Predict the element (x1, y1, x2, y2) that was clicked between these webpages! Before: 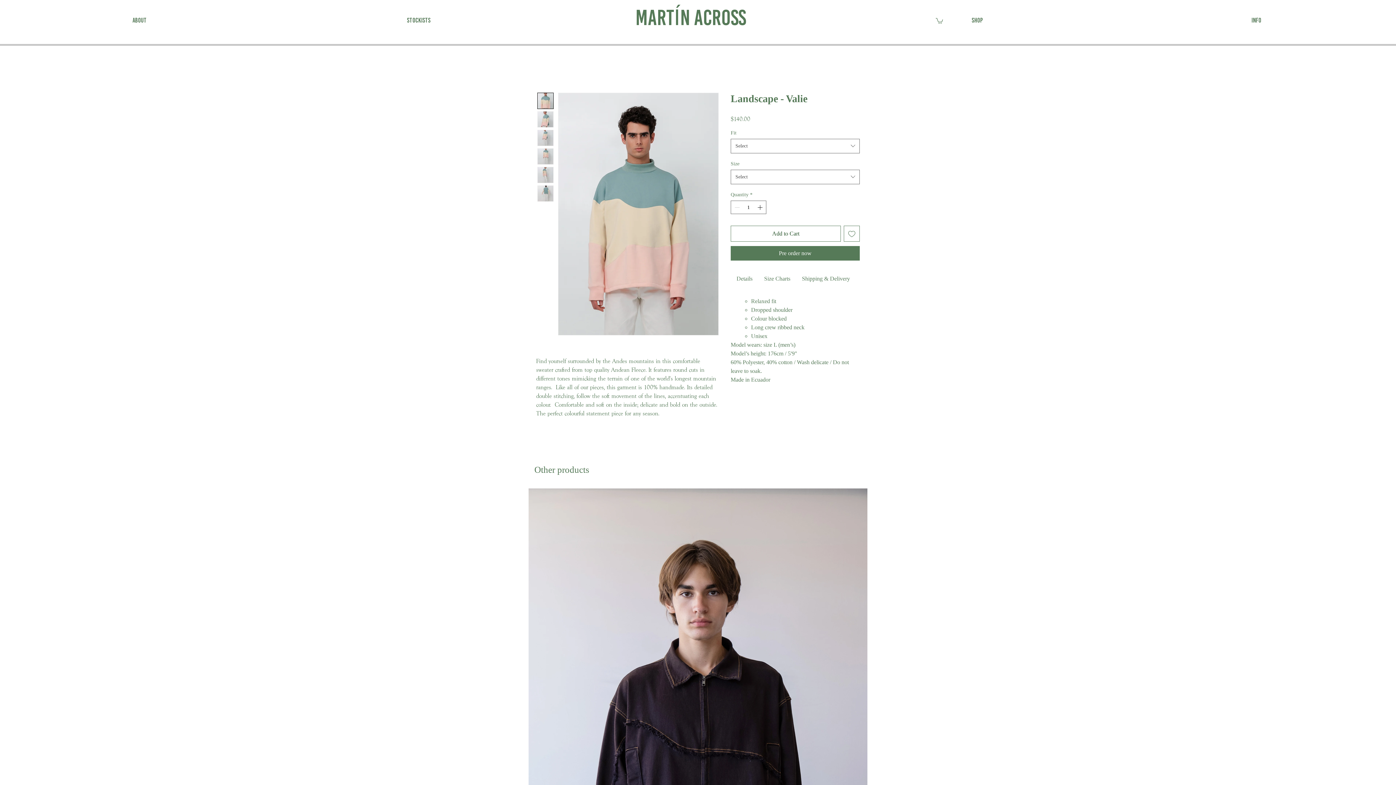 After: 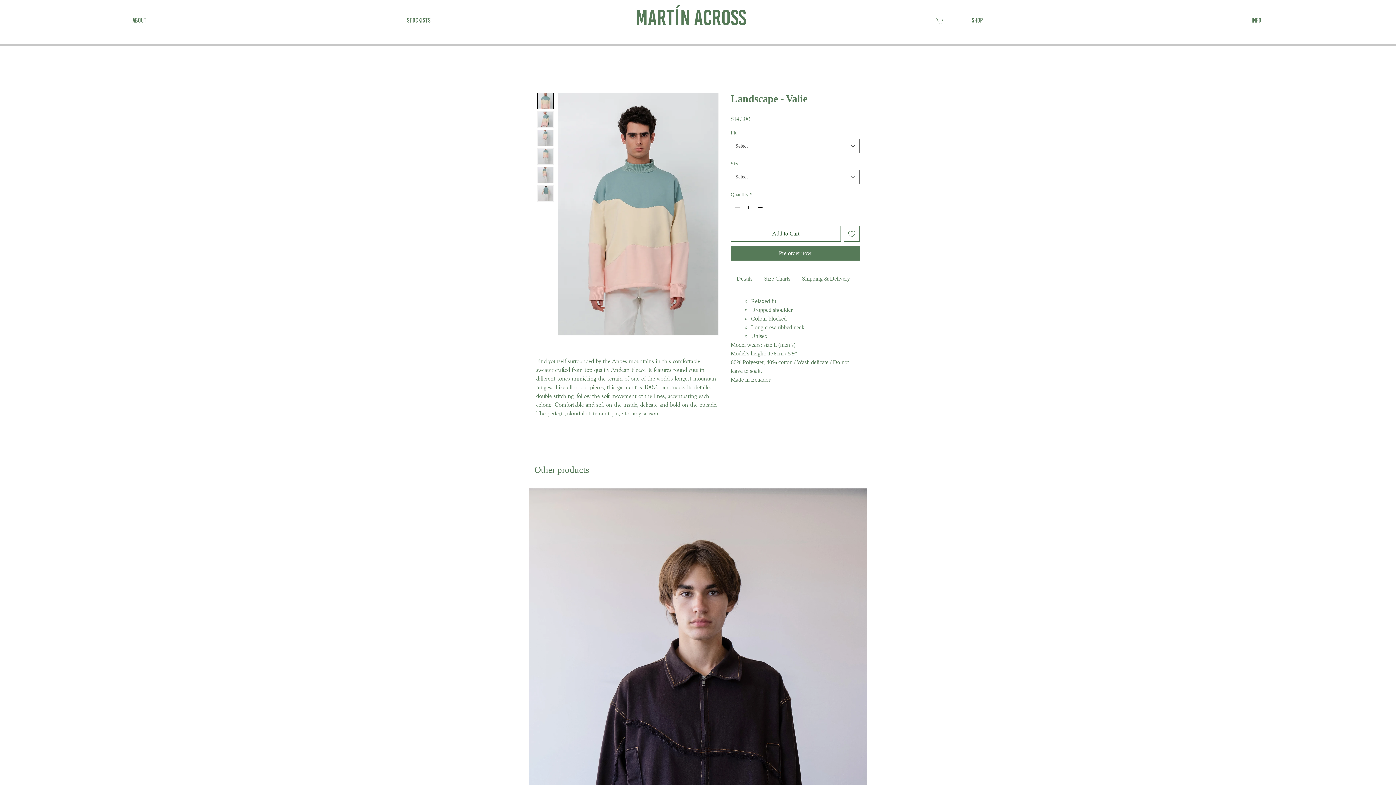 Action: bbox: (936, 17, 943, 23)